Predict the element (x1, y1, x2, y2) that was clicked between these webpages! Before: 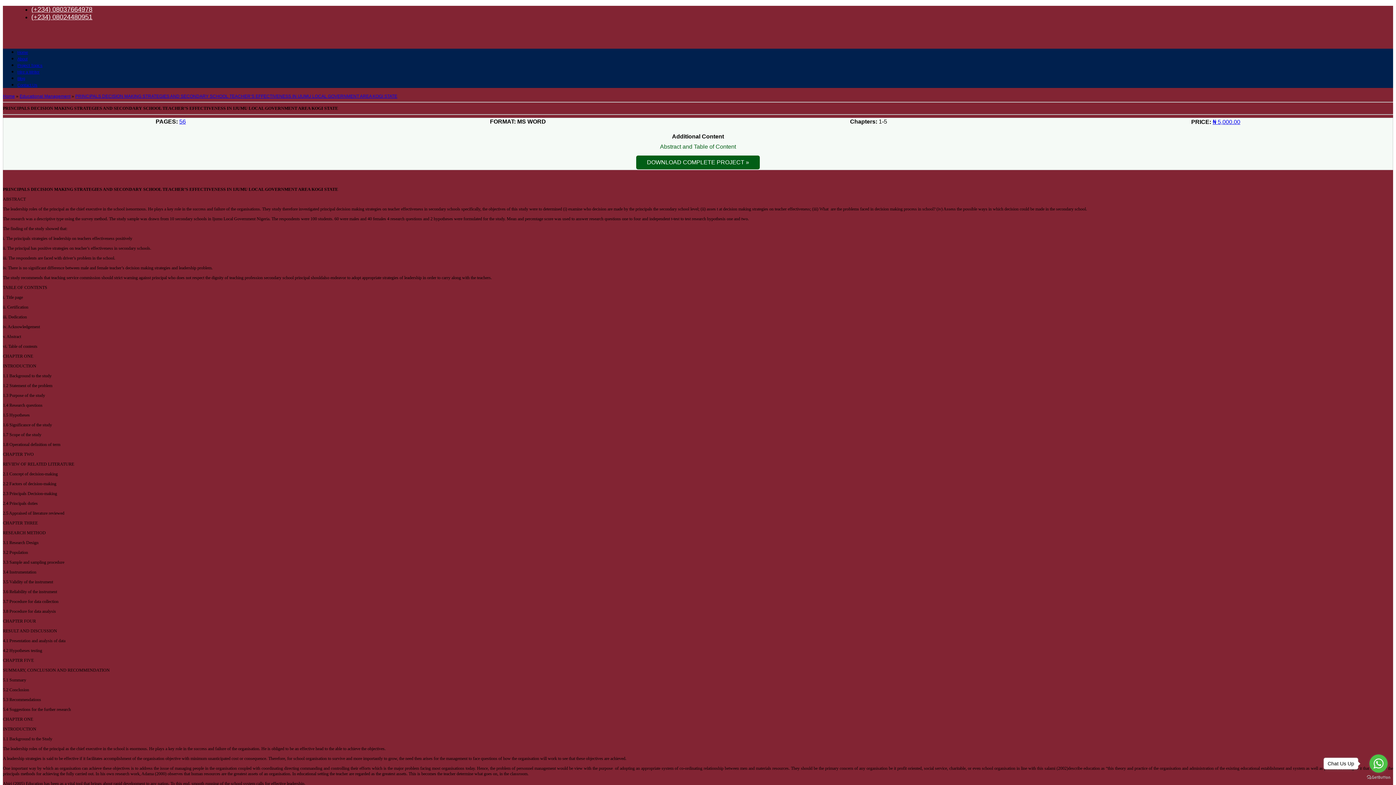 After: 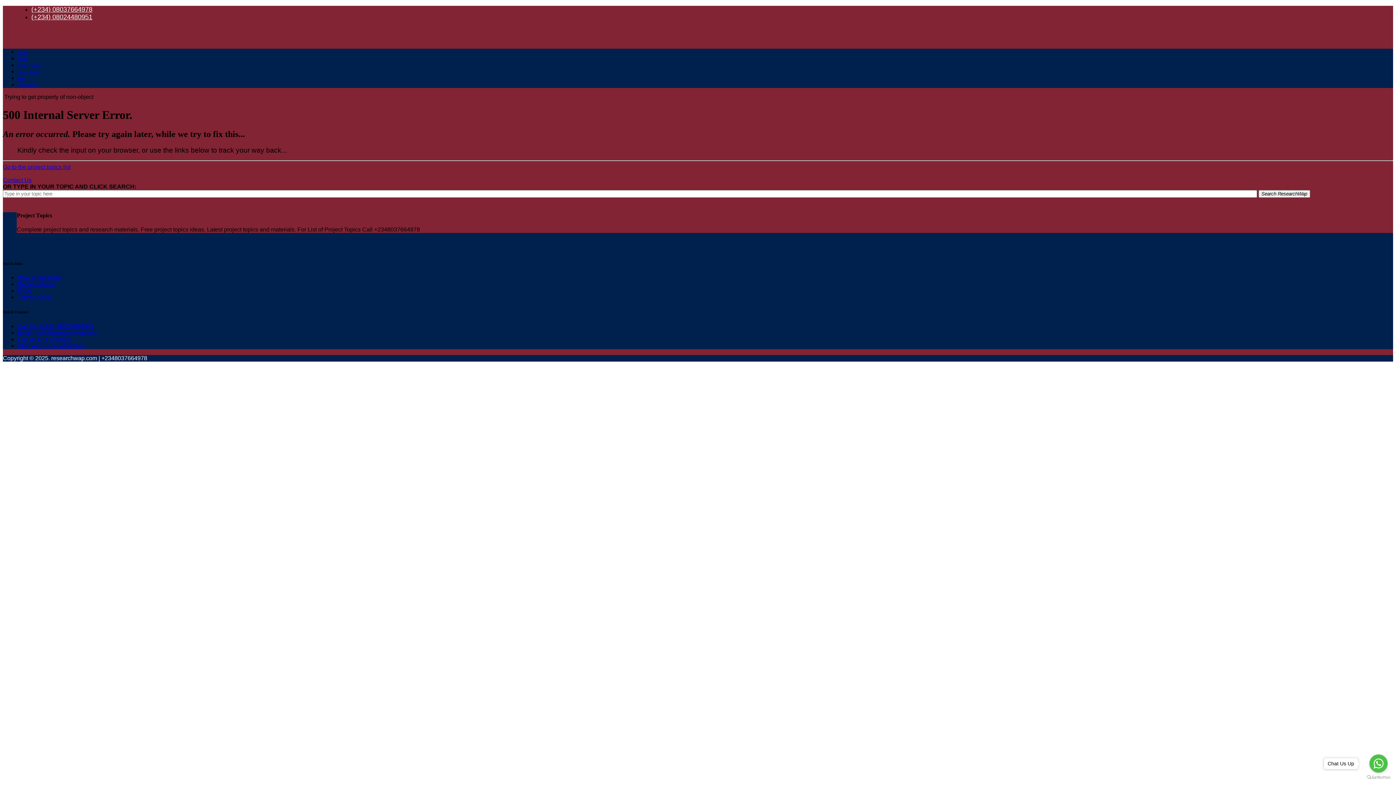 Action: bbox: (1213, 118, 1240, 124) label: ₦ 5,000.00